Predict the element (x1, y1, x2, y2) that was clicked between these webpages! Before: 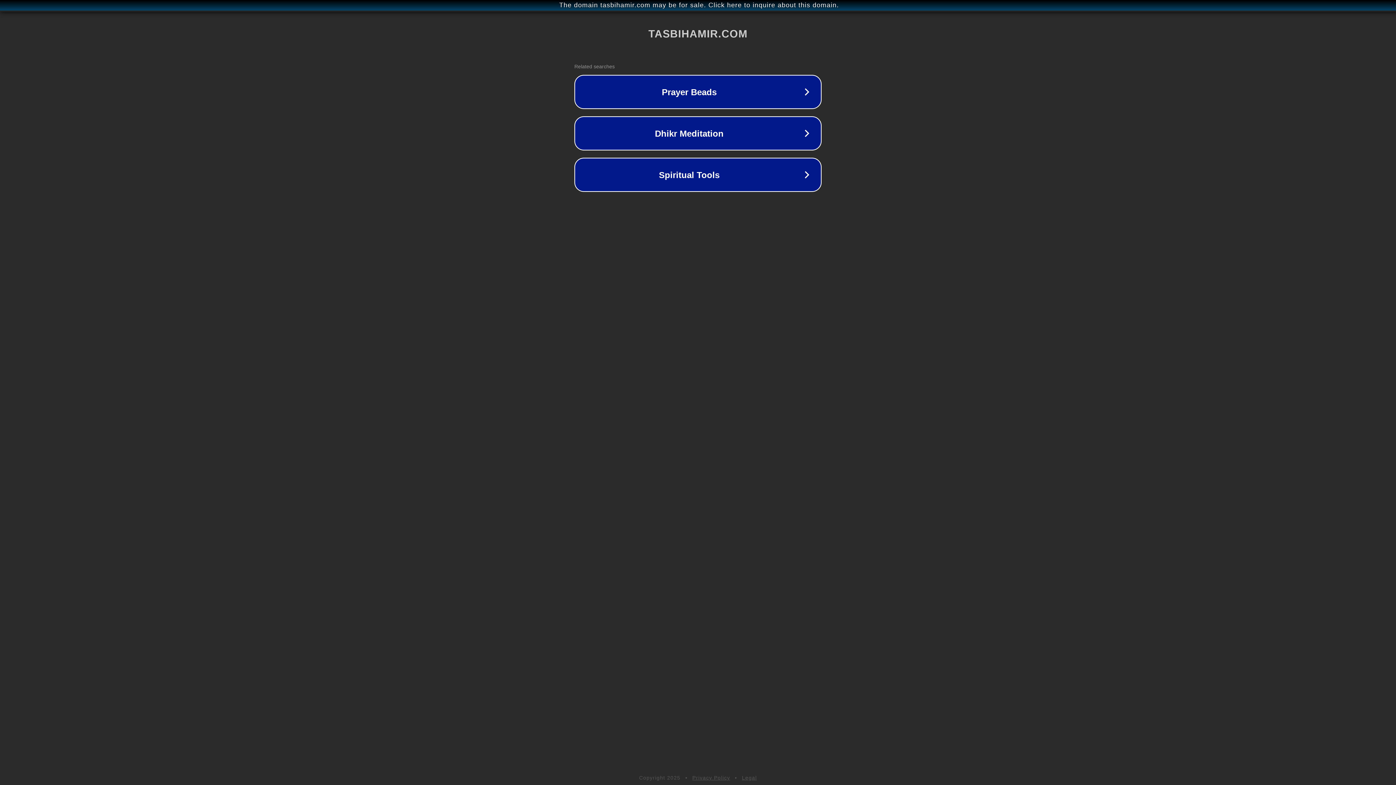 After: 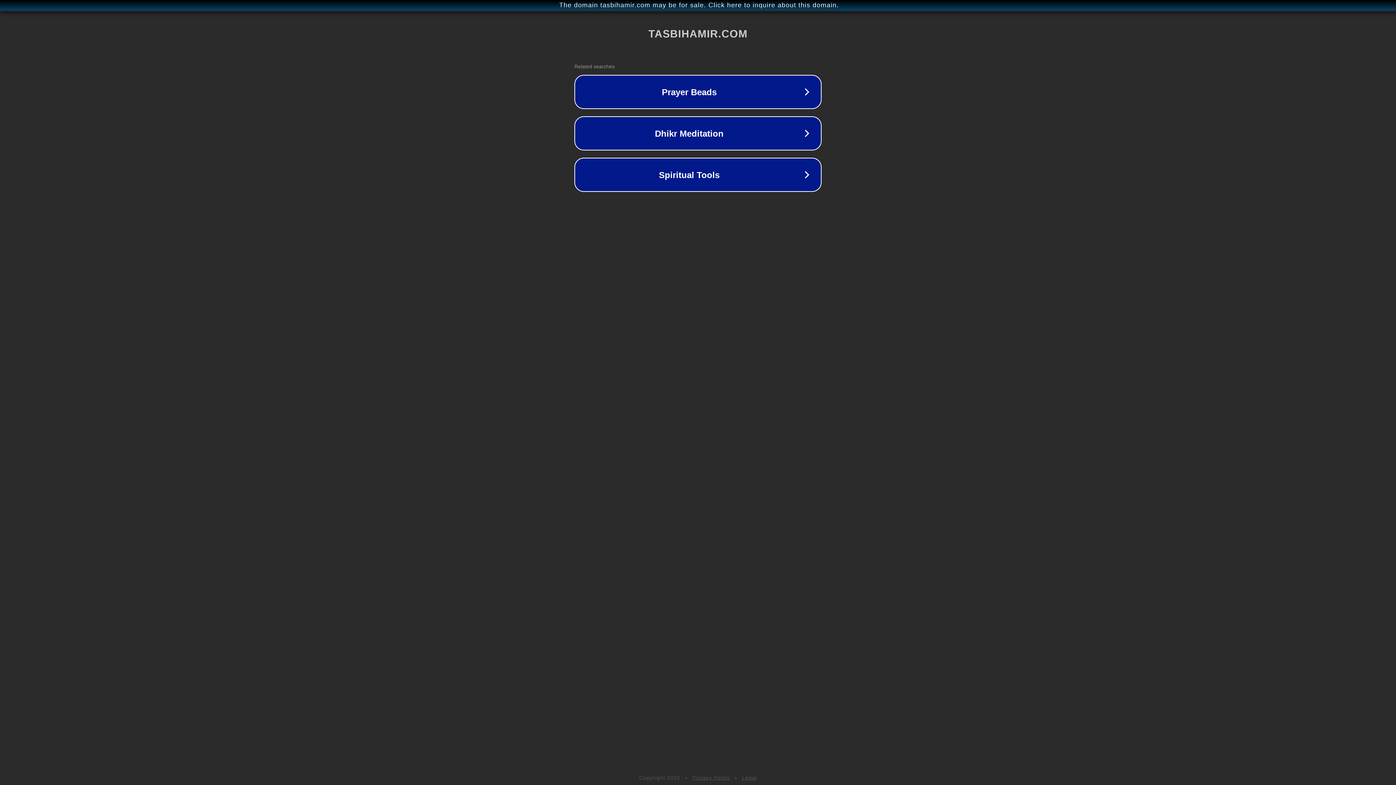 Action: bbox: (692, 775, 730, 781) label: Privacy Policy